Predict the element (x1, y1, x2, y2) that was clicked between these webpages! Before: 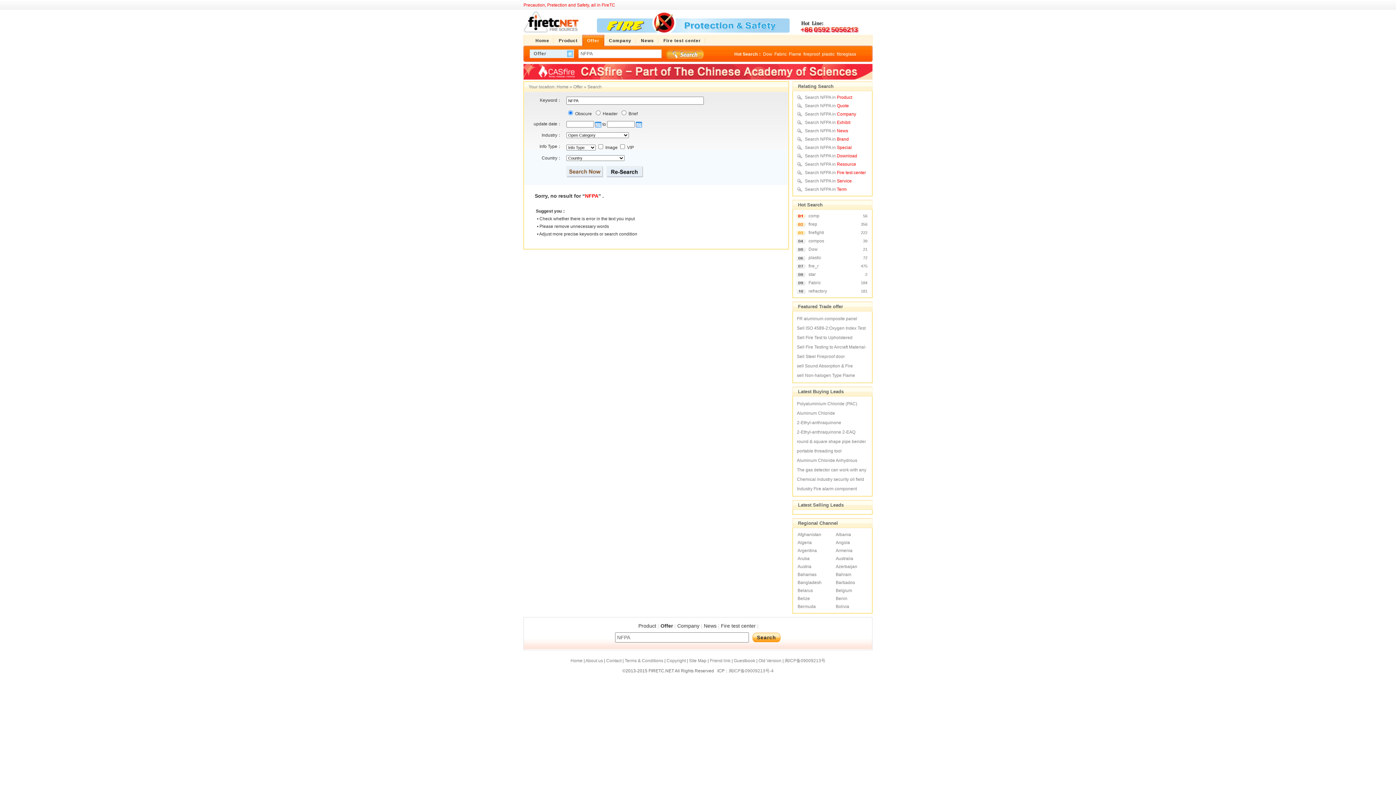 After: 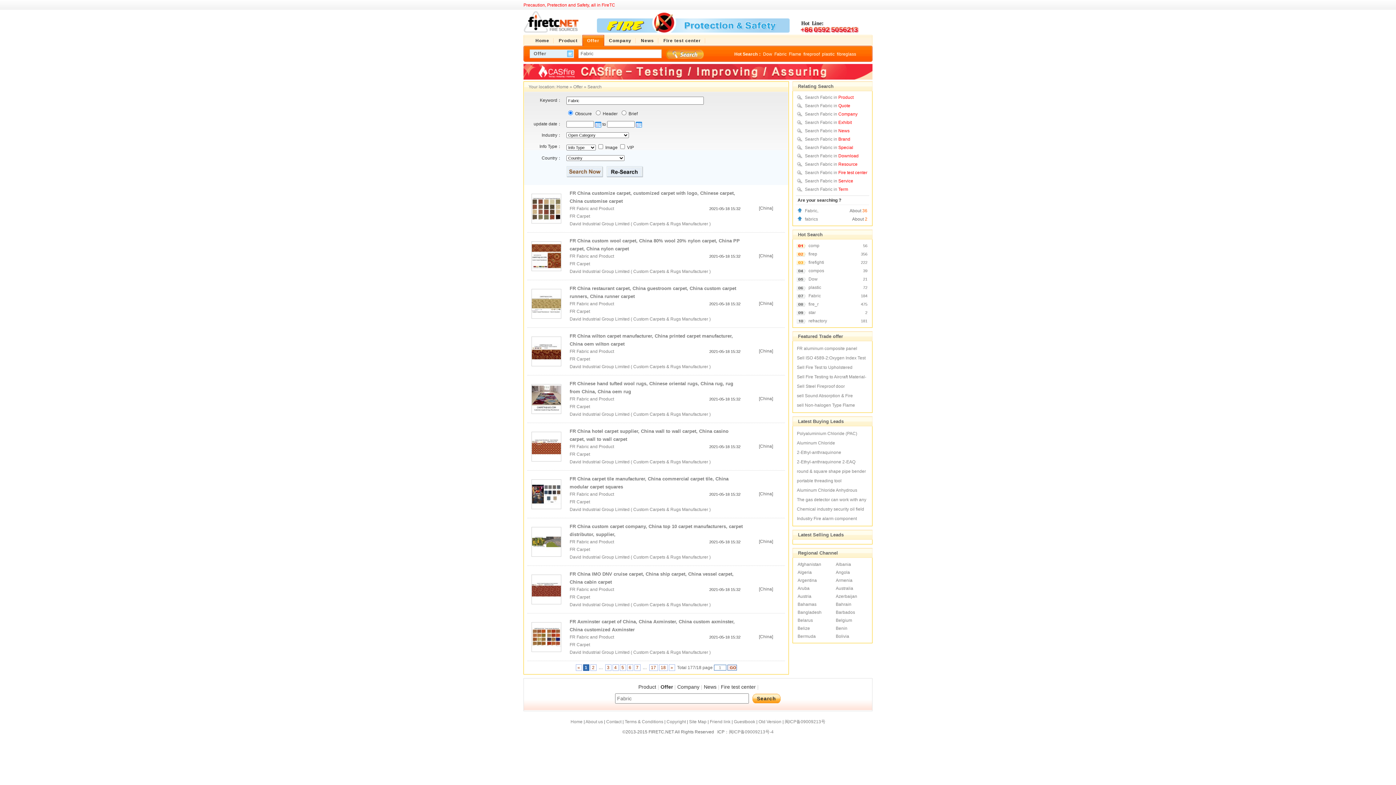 Action: label: Fabric bbox: (808, 280, 821, 285)